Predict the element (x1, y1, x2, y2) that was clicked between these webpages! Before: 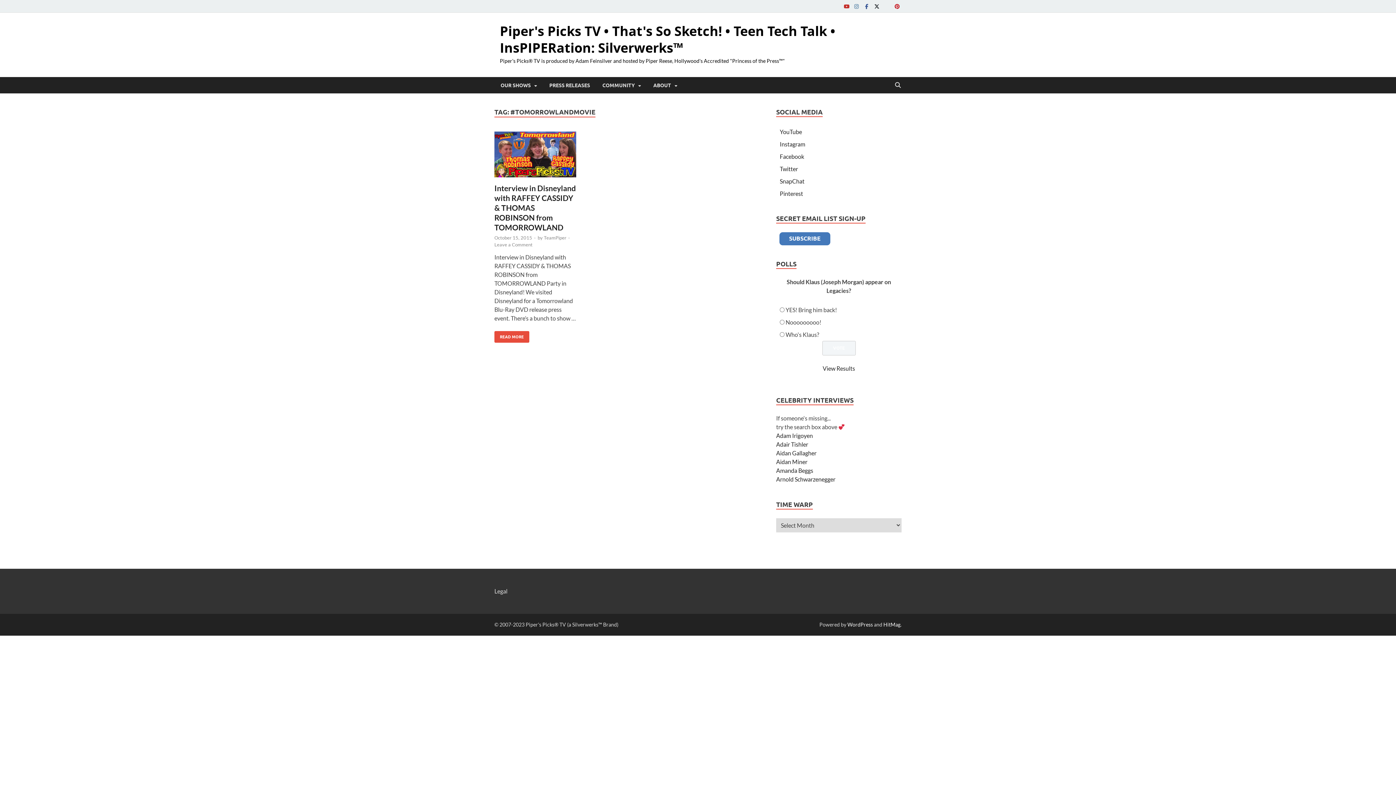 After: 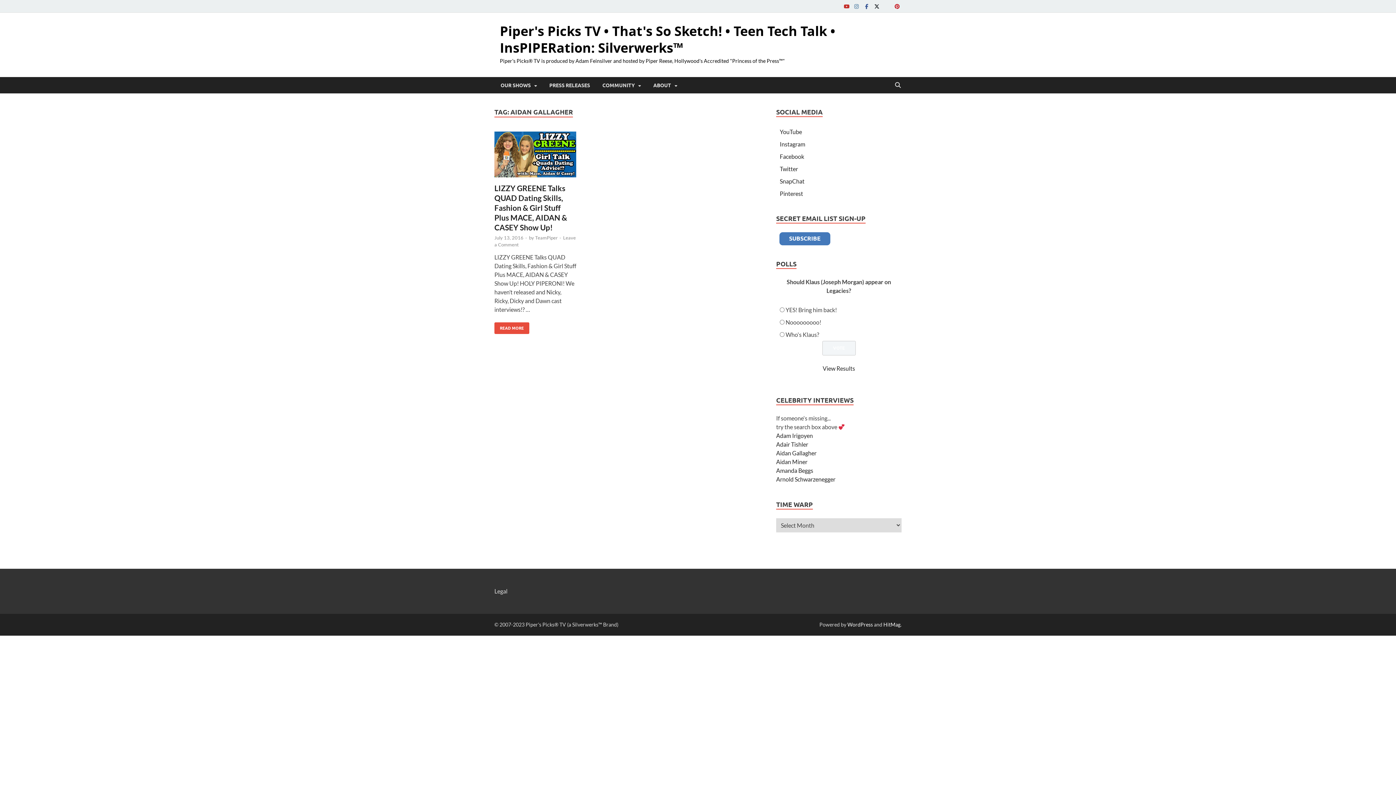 Action: label: Aidan Gallagher bbox: (776, 449, 816, 456)